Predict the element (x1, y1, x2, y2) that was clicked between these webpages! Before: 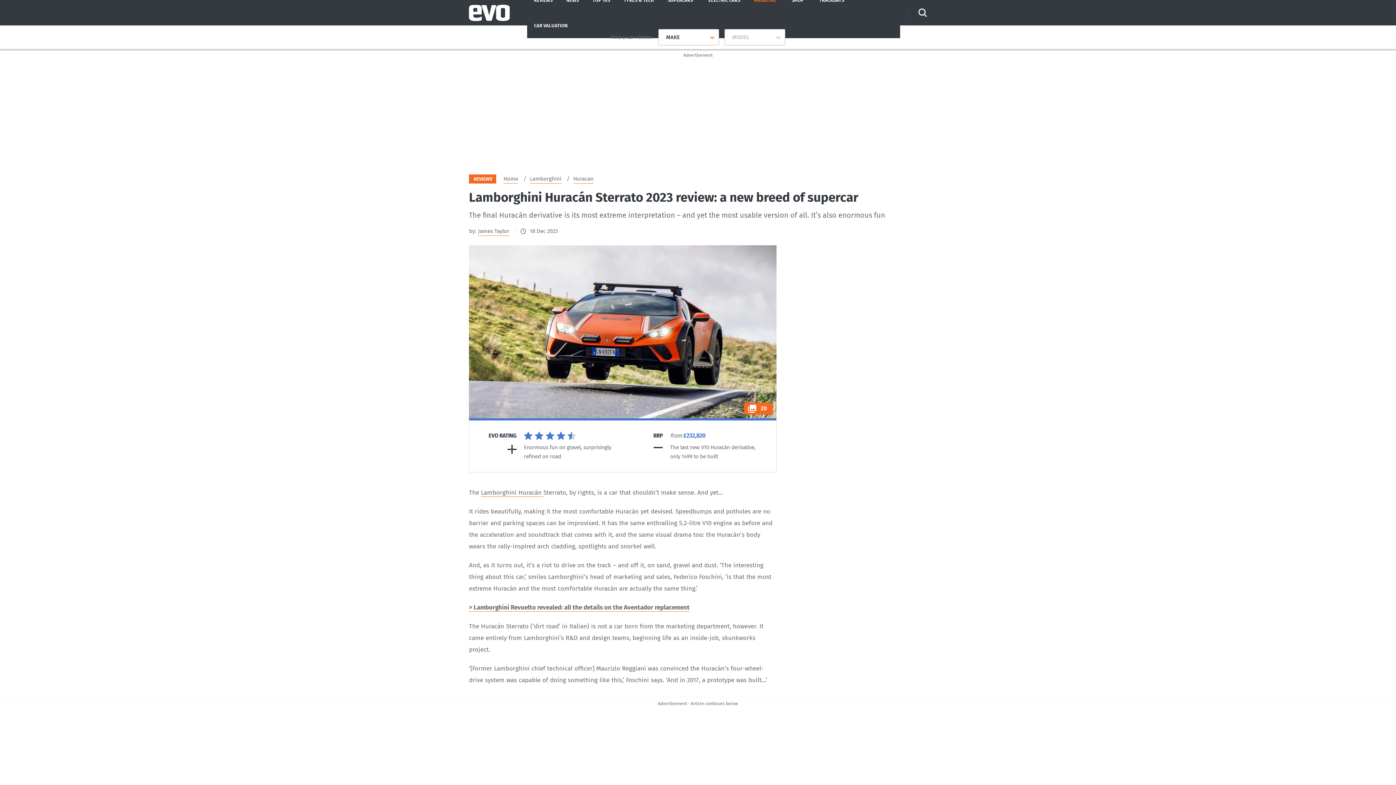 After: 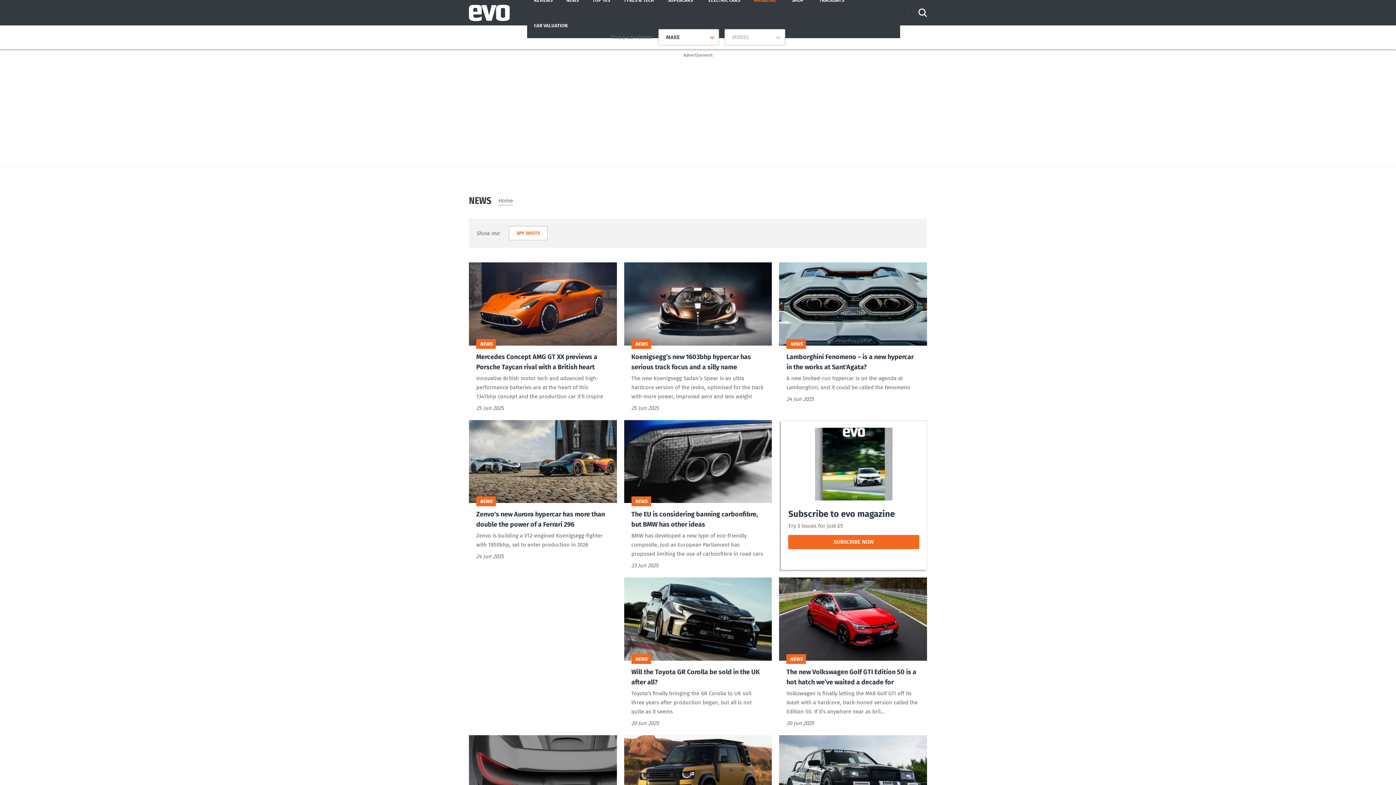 Action: label: NEWS bbox: (559, -12, 585, 12)